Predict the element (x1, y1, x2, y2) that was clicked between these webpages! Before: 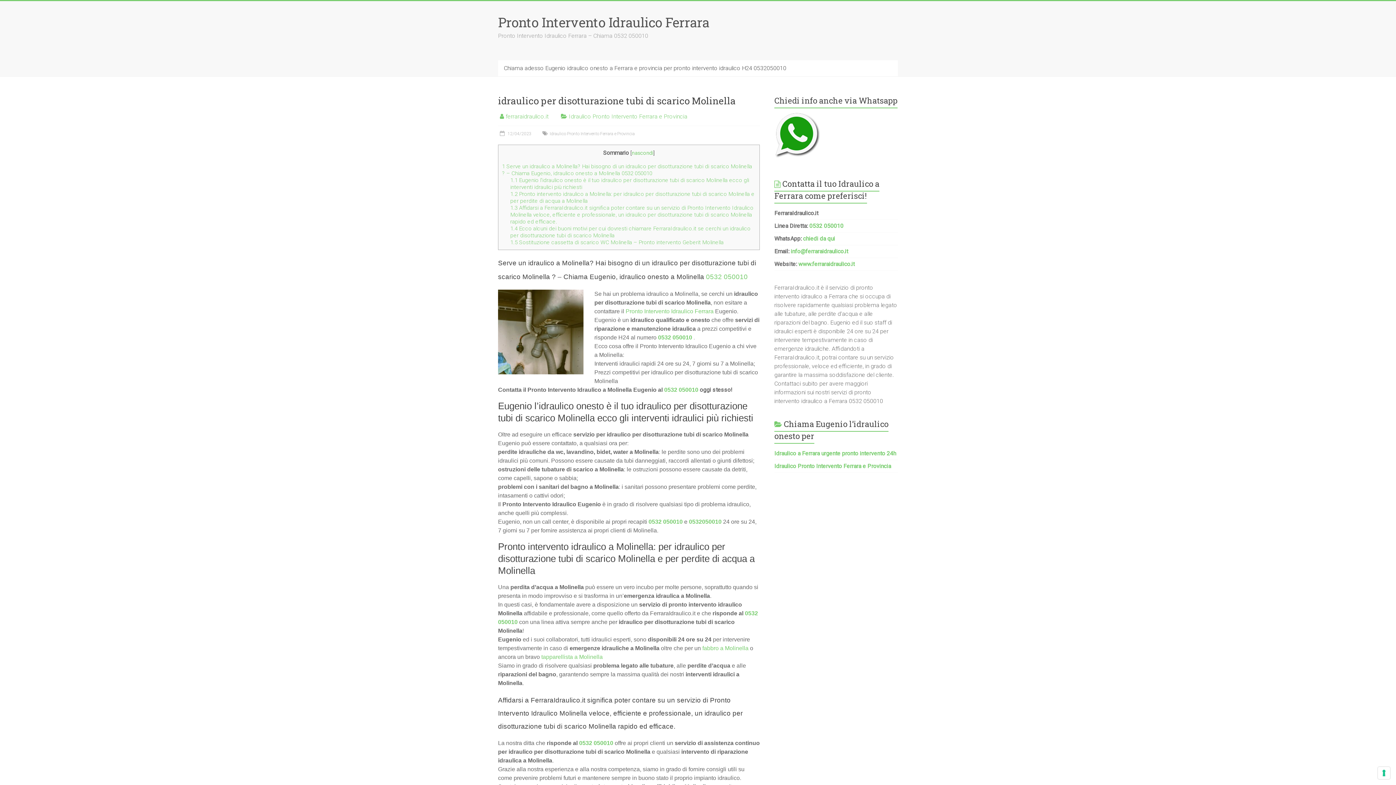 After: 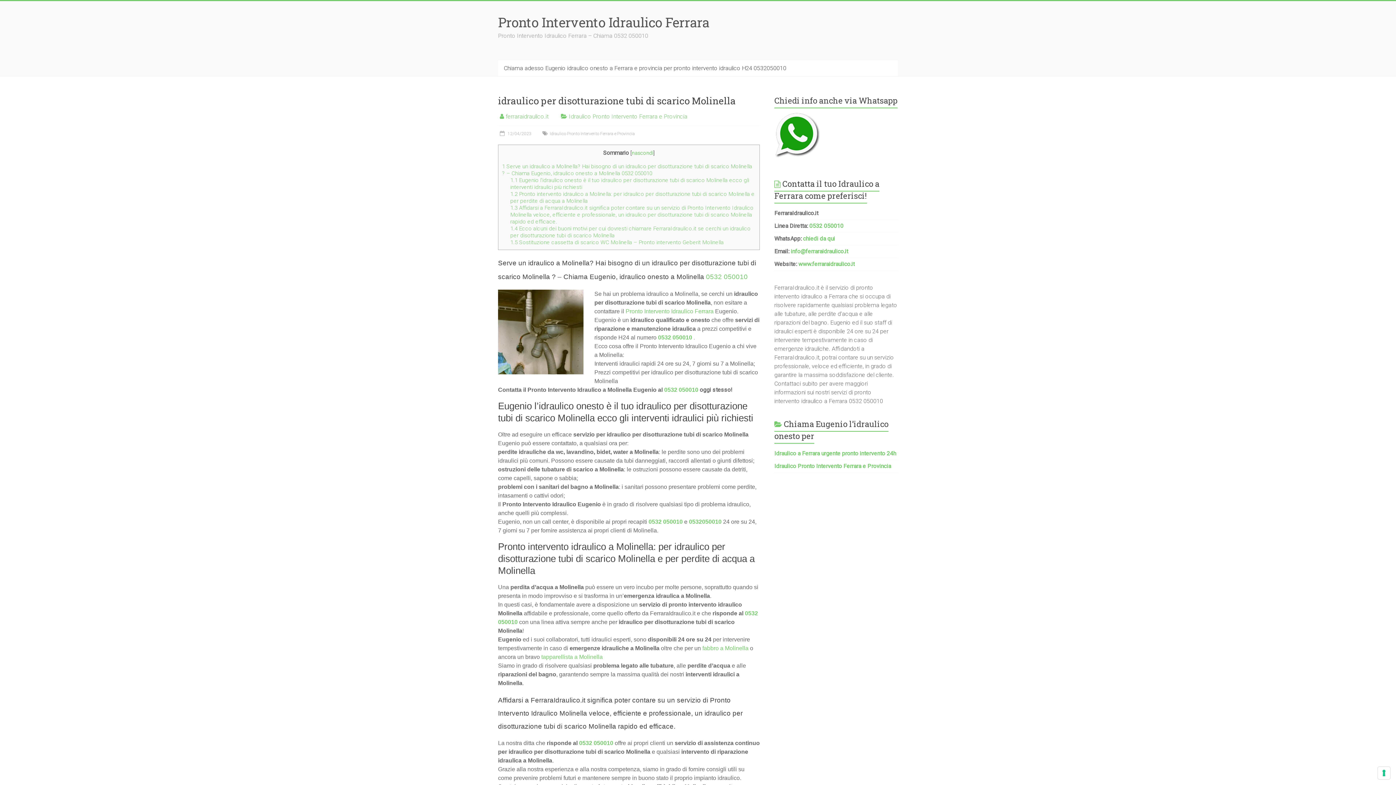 Action: bbox: (498, 131, 531, 136) label:  12/04/2023